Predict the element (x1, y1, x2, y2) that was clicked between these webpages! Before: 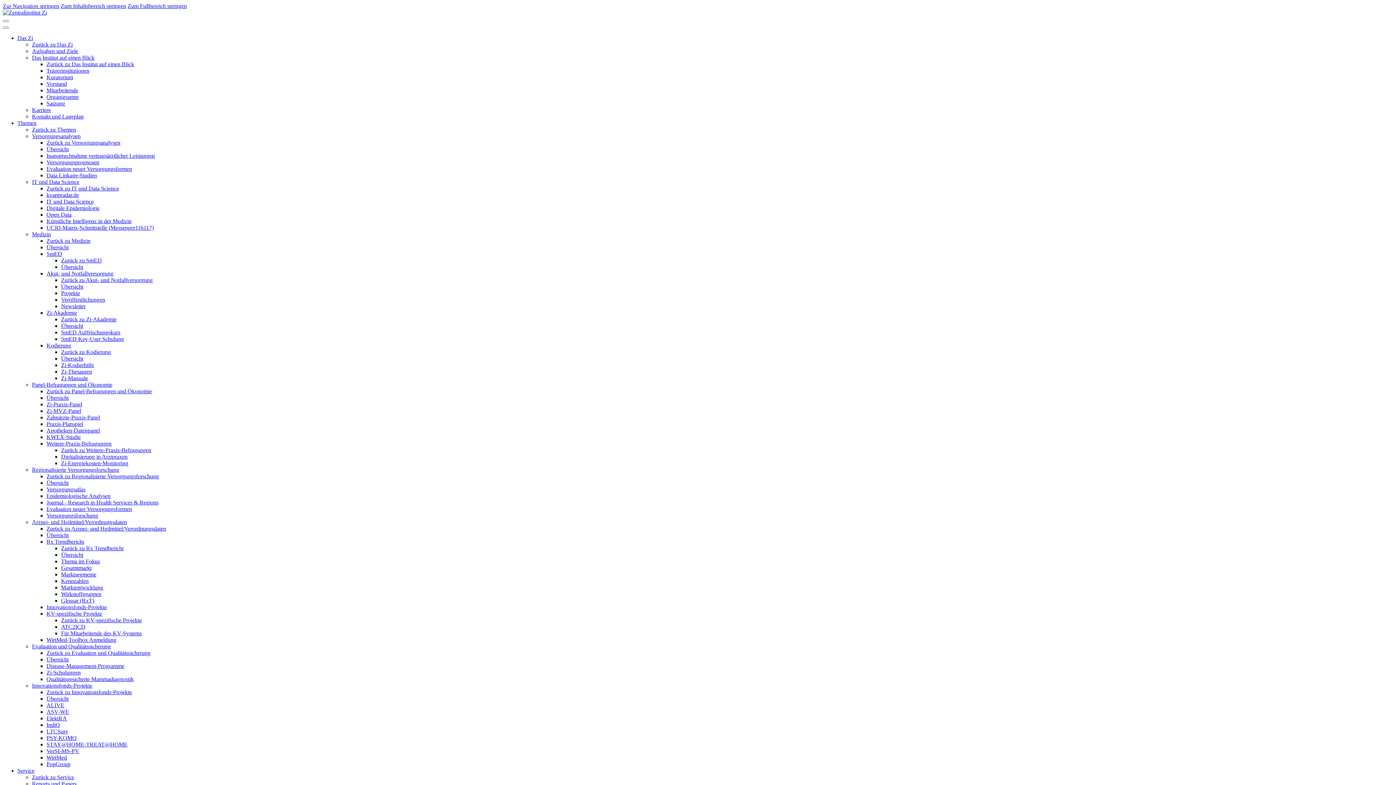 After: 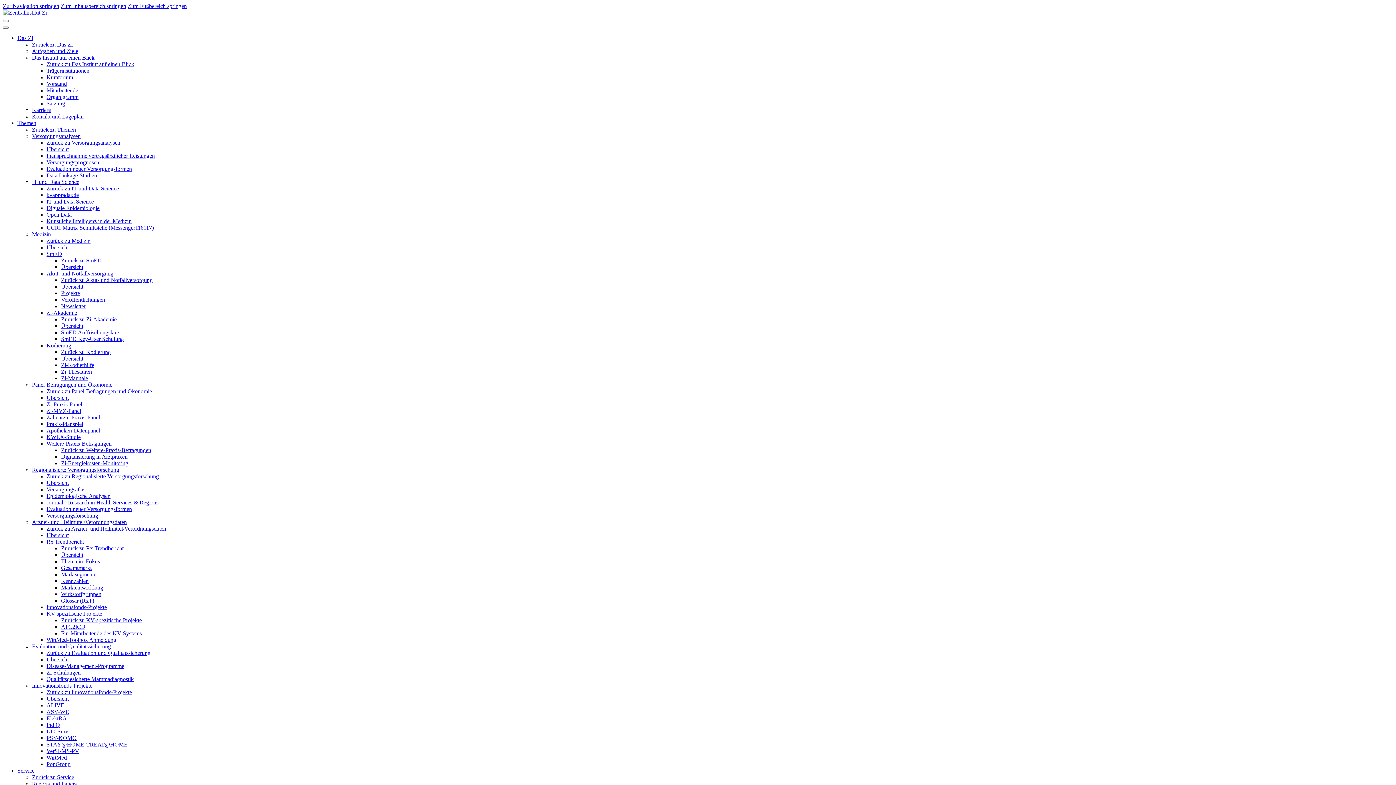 Action: label: Epidemiologische Analysen bbox: (46, 493, 110, 499)